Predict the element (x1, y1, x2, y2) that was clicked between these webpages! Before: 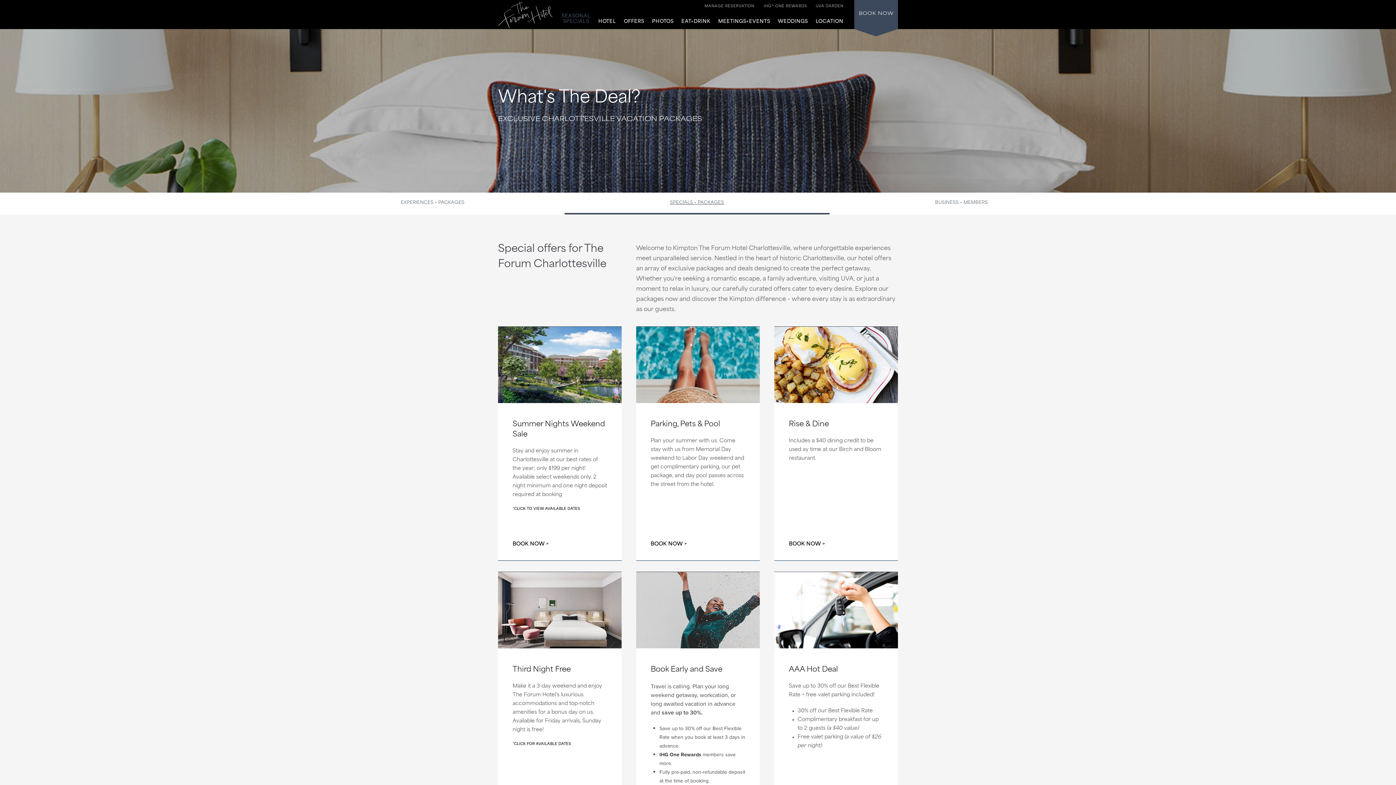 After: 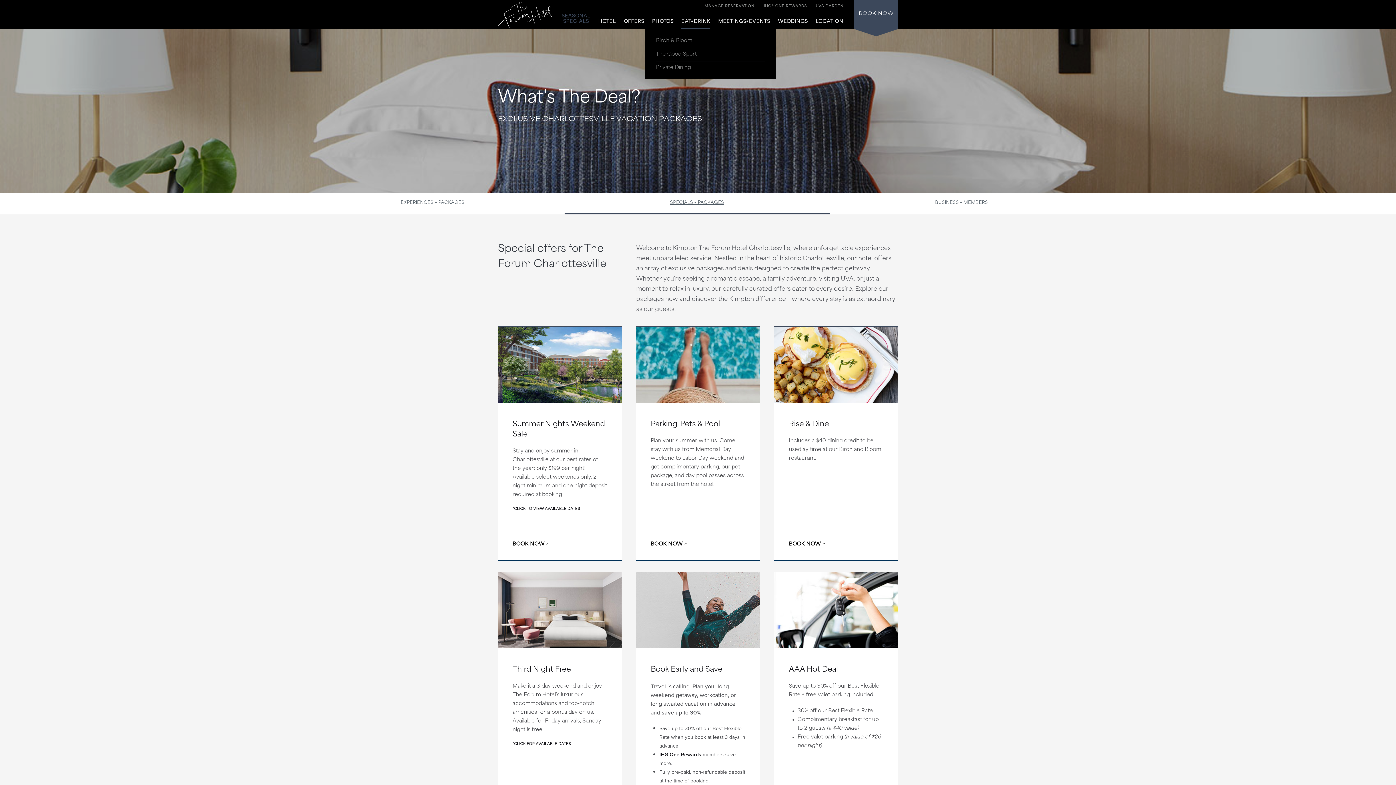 Action: label: EAT+DRINK bbox: (681, 18, 710, 29)